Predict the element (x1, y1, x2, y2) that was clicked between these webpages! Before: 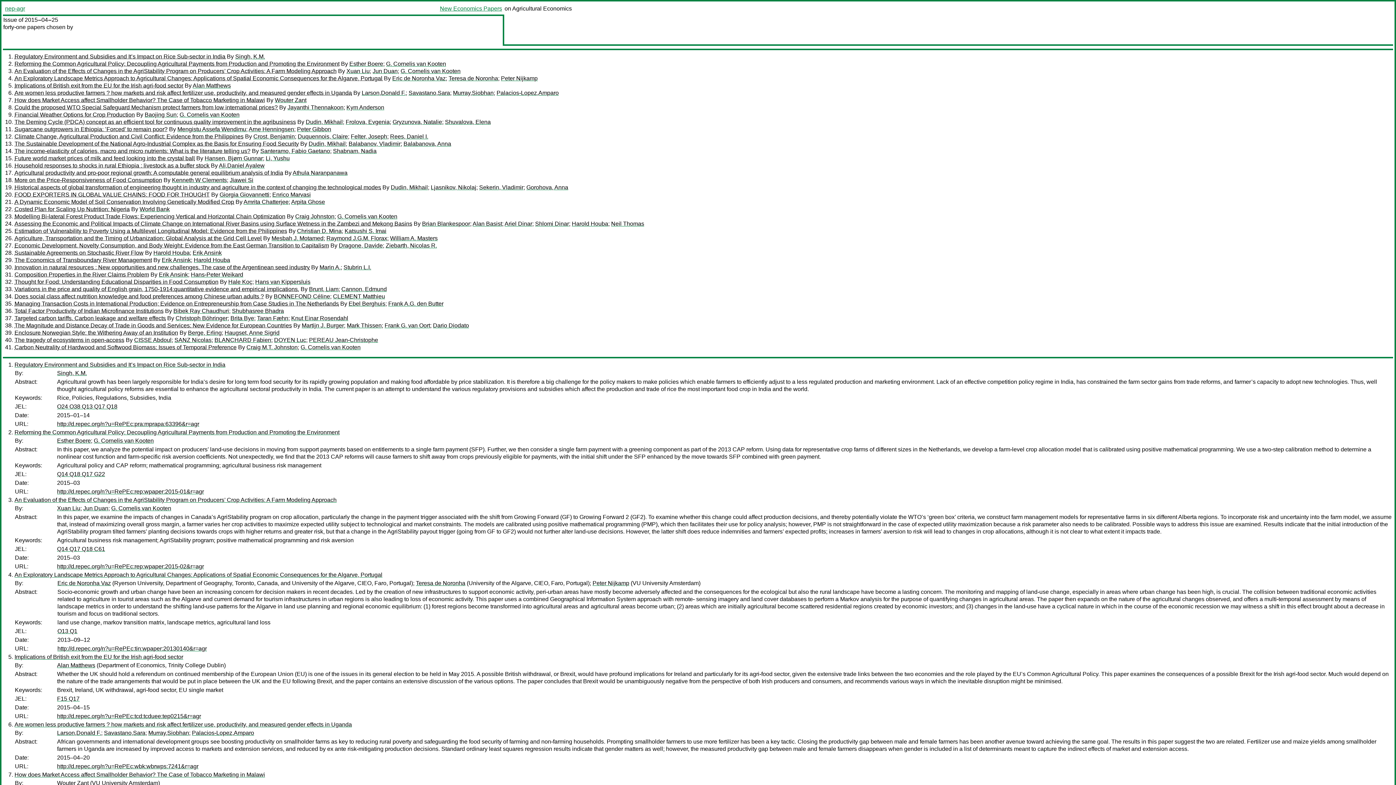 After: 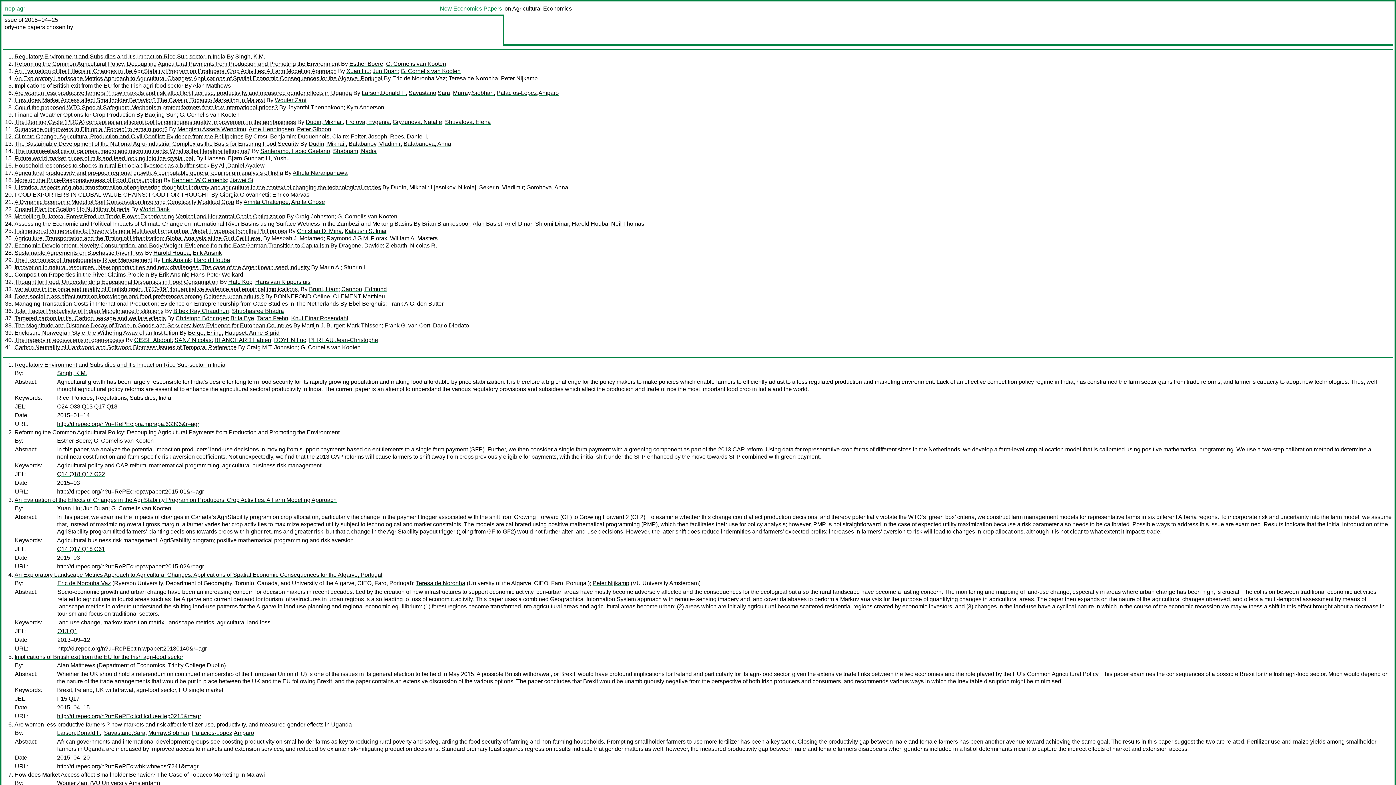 Action: bbox: (390, 184, 428, 190) label: Dudin, Mikhail